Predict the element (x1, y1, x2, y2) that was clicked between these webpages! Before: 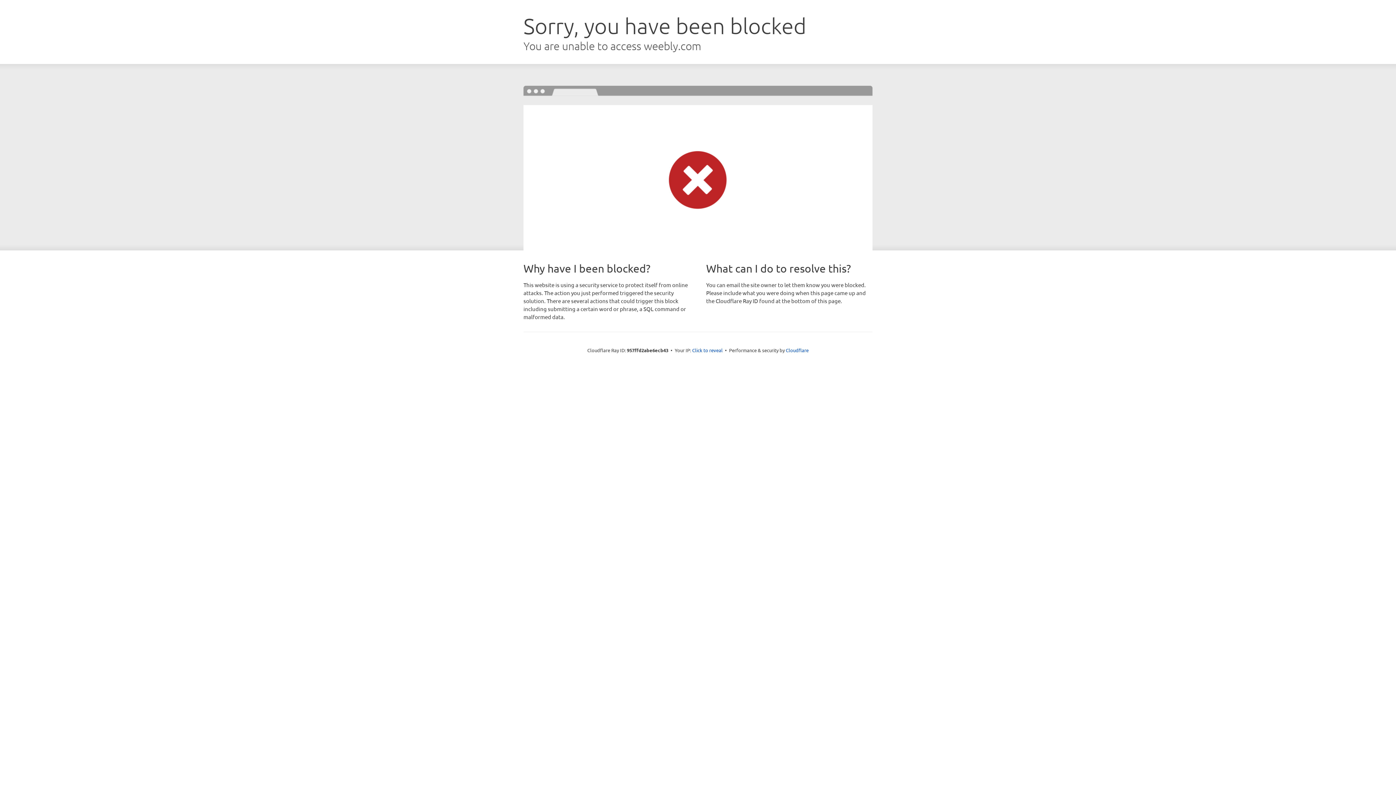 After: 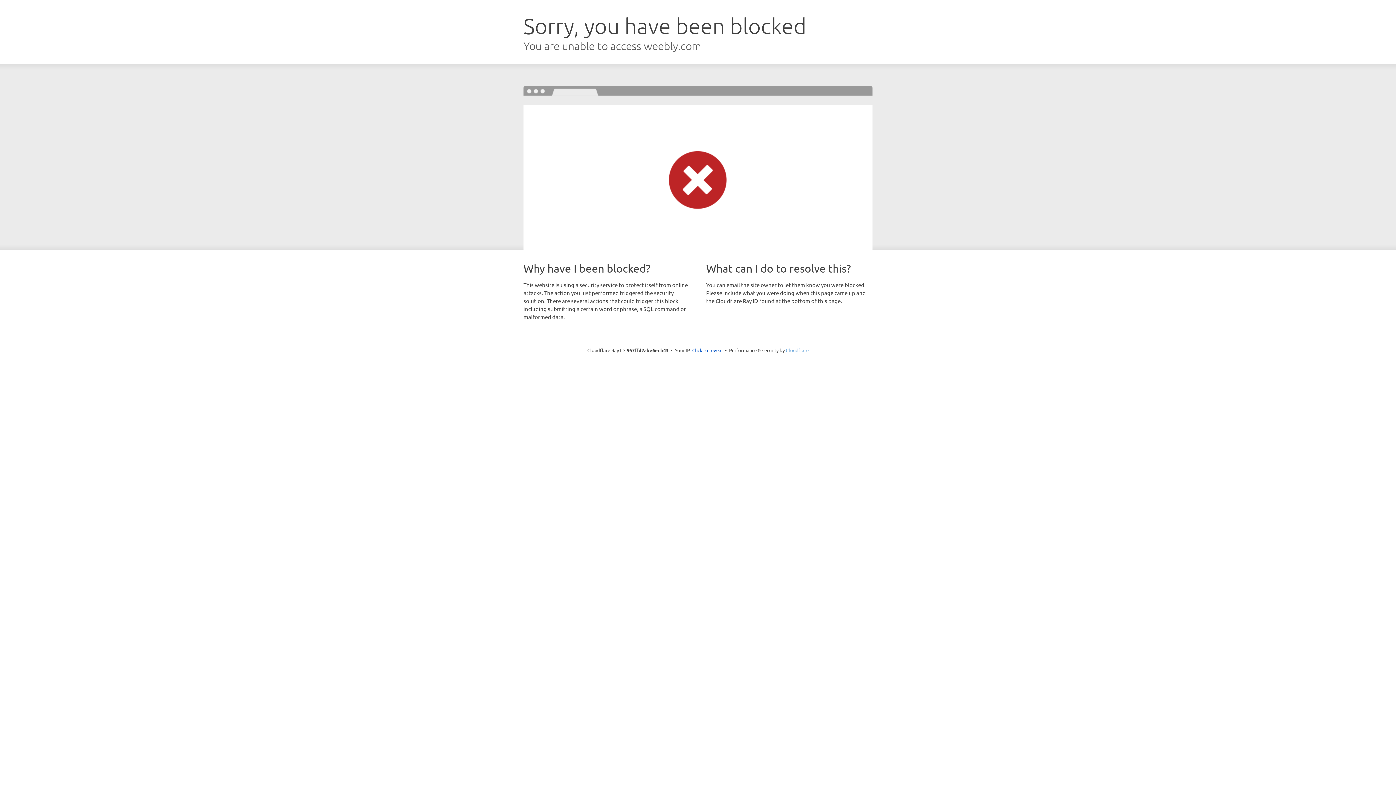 Action: label: Cloudflare bbox: (786, 347, 808, 353)